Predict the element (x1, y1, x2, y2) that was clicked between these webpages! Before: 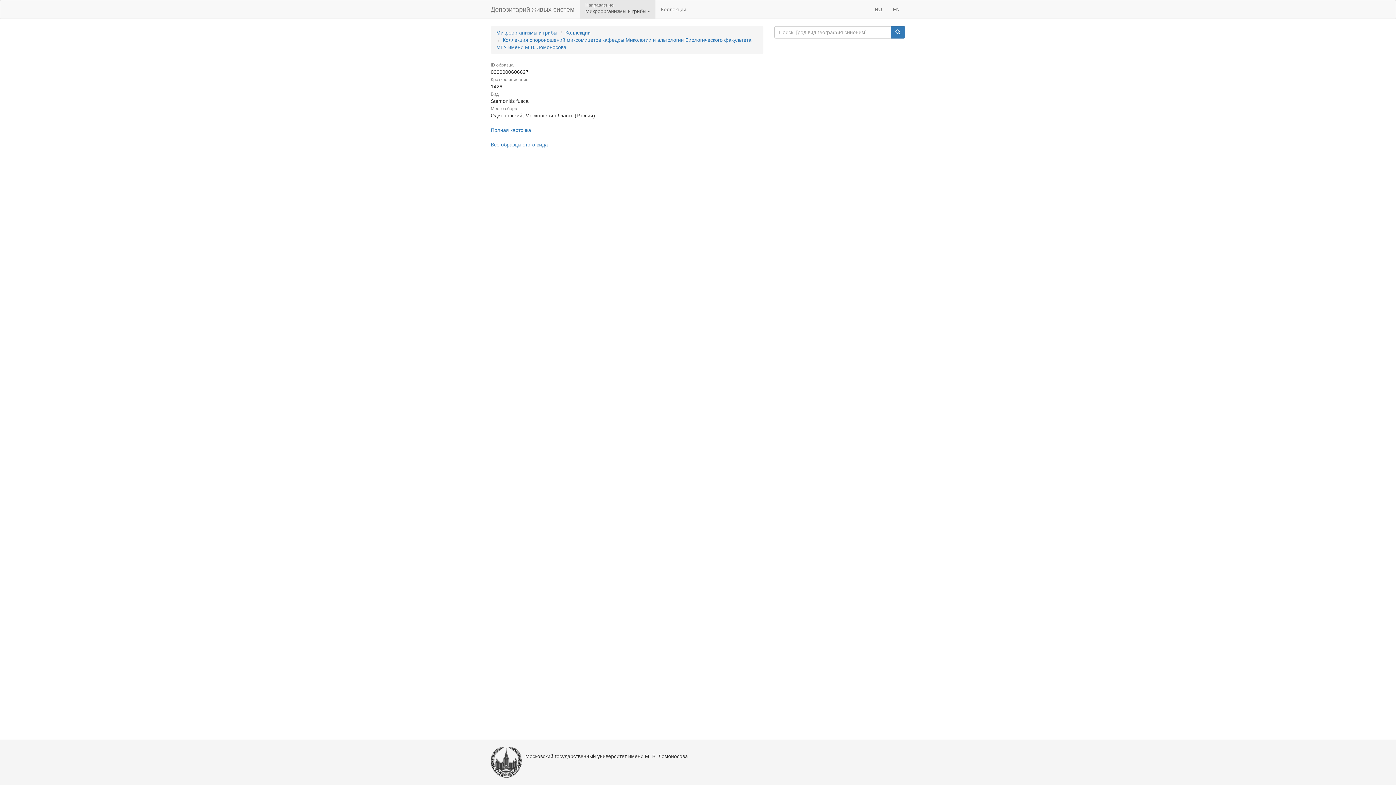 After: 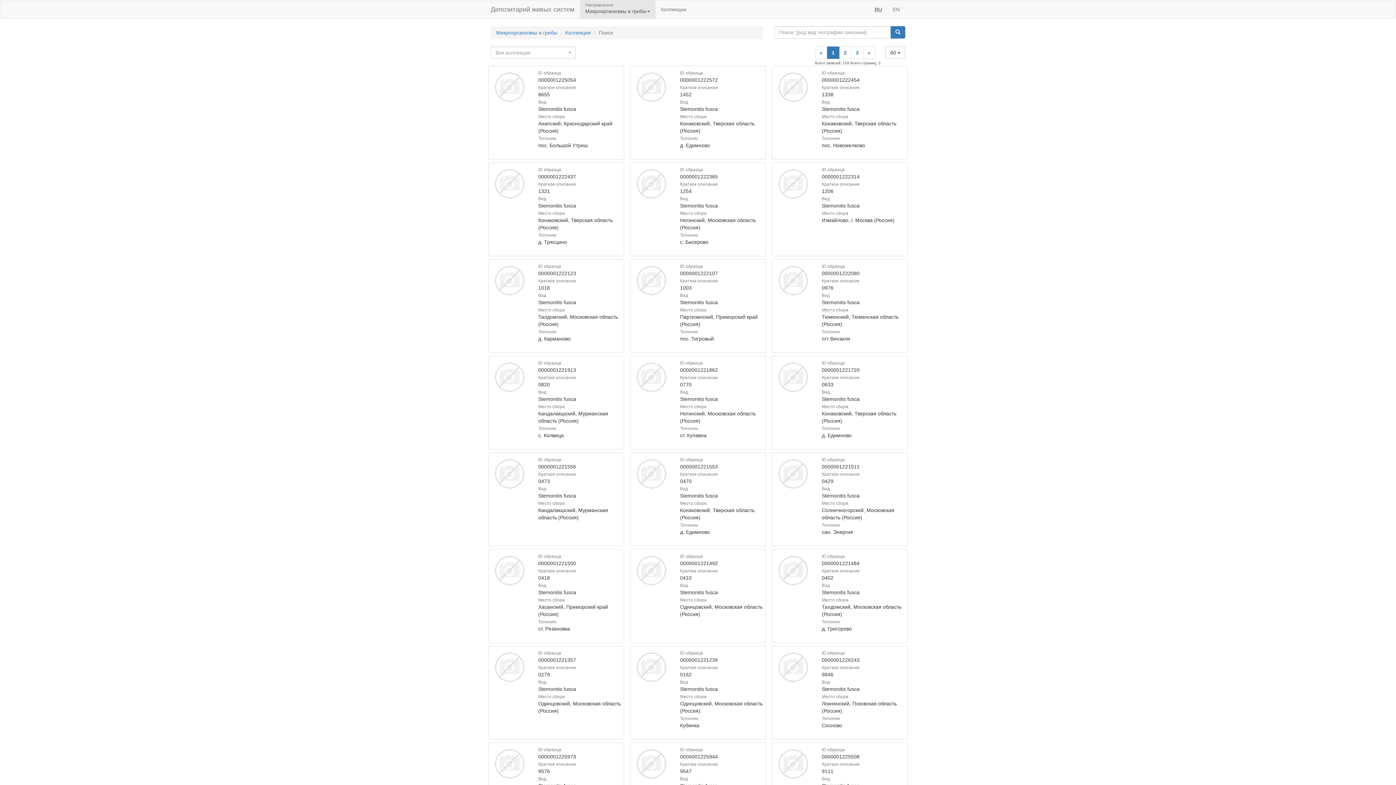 Action: bbox: (490, 141, 548, 147) label: Все образцы этого вида